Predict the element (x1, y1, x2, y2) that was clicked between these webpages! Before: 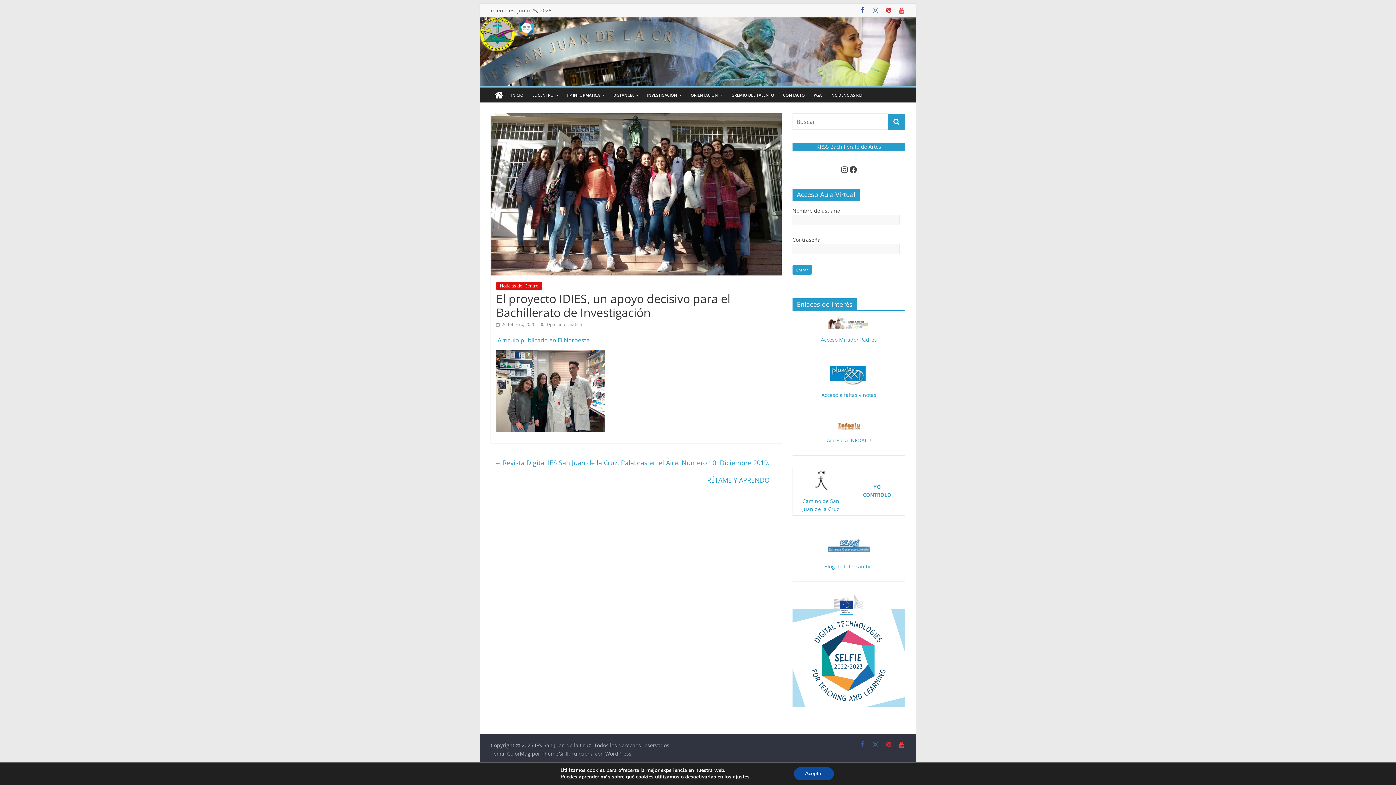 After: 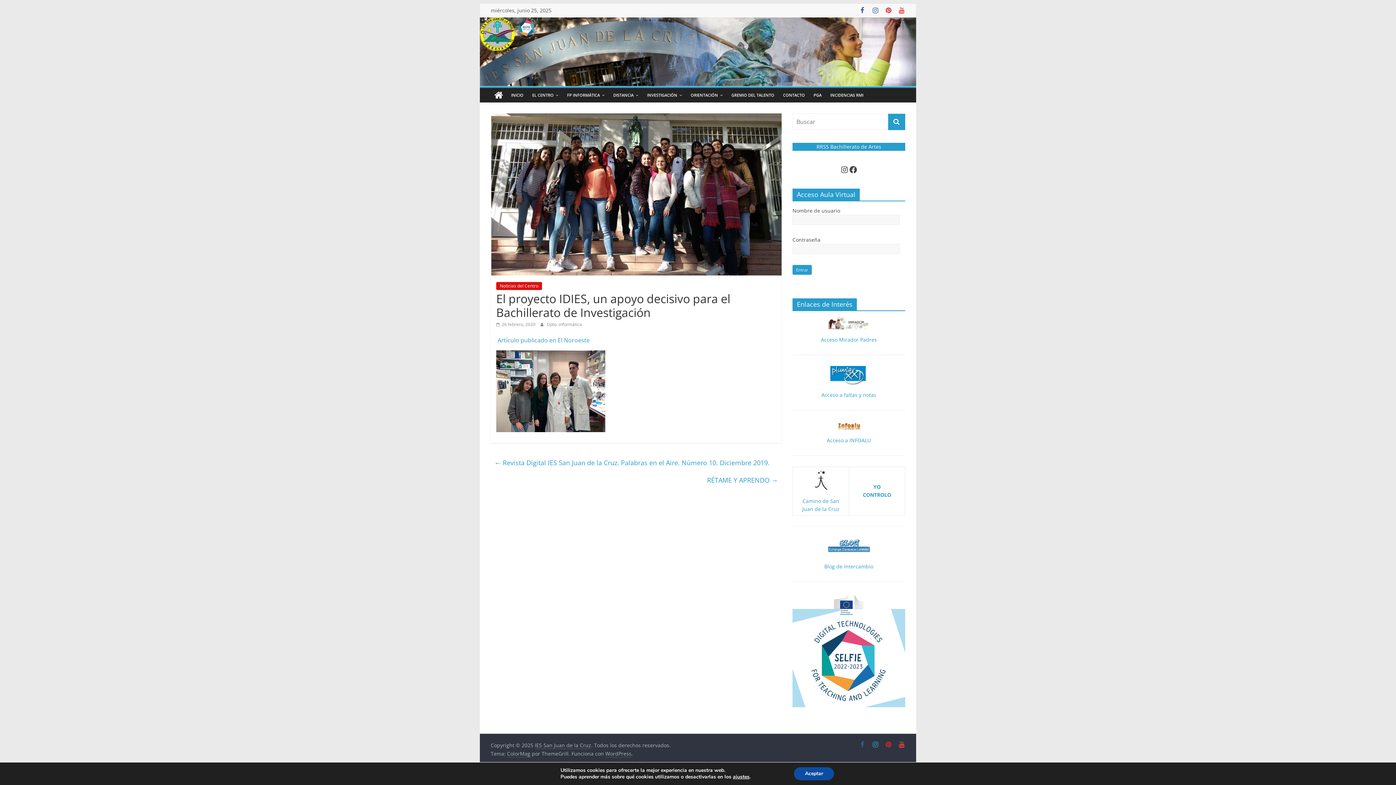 Action: bbox: (872, 741, 879, 748)